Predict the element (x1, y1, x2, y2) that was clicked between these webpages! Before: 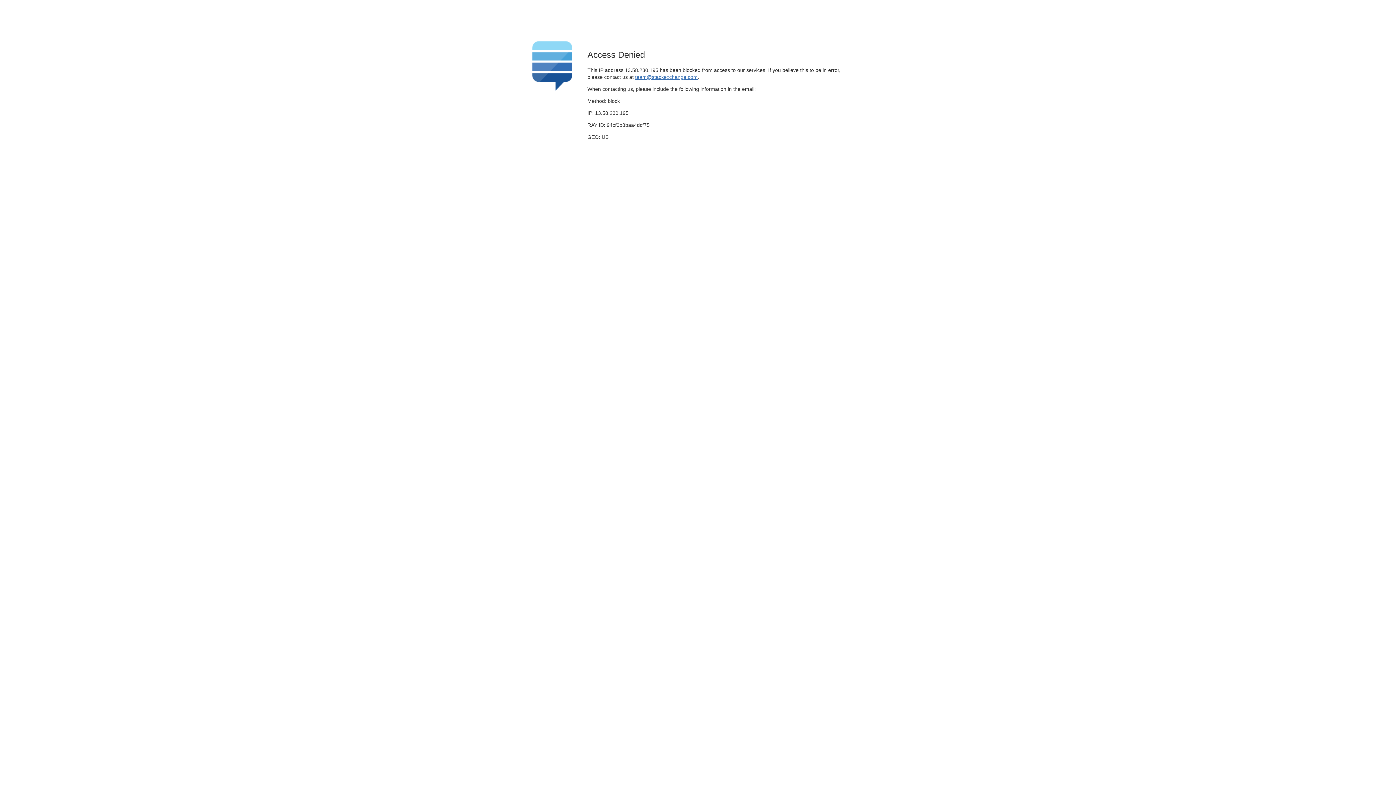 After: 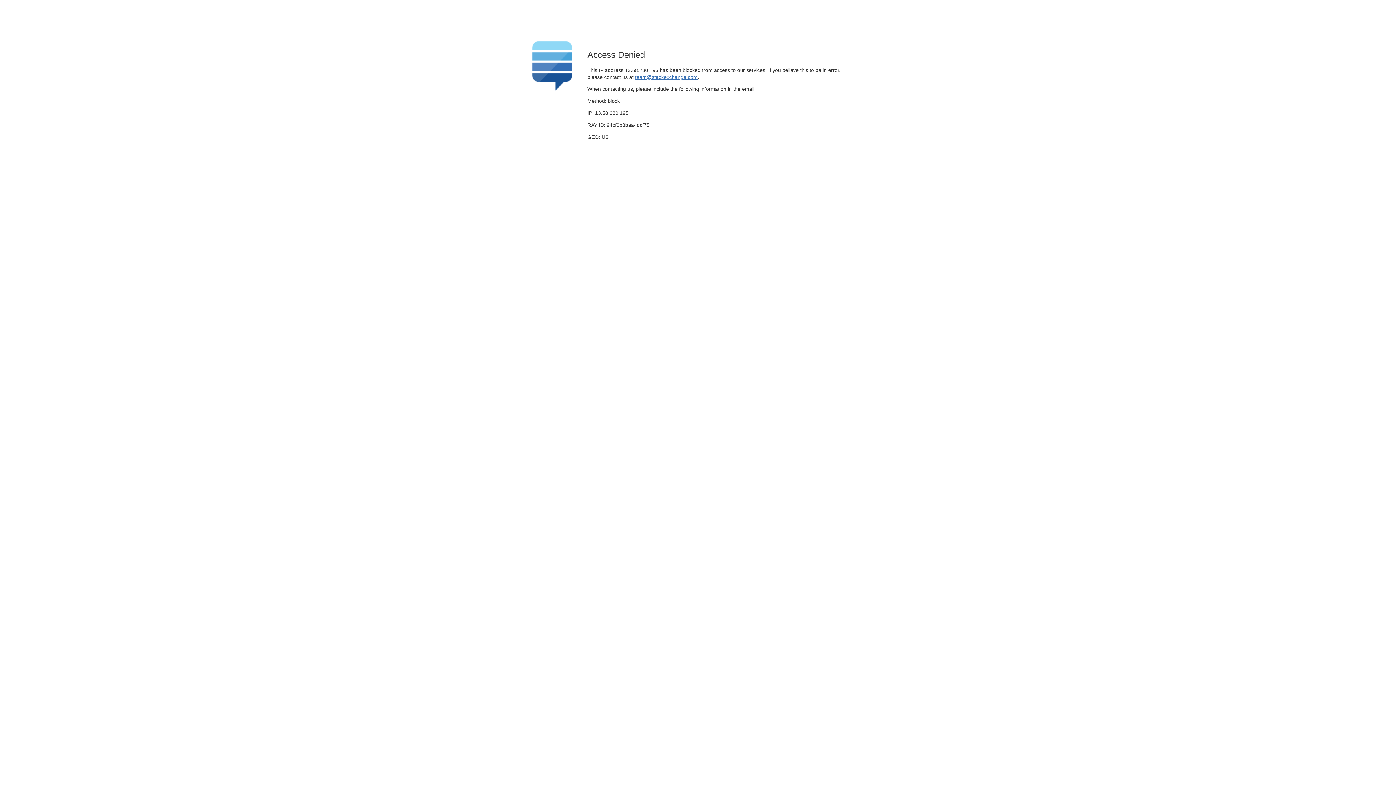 Action: bbox: (635, 74, 697, 79) label: team@stackexchange.com